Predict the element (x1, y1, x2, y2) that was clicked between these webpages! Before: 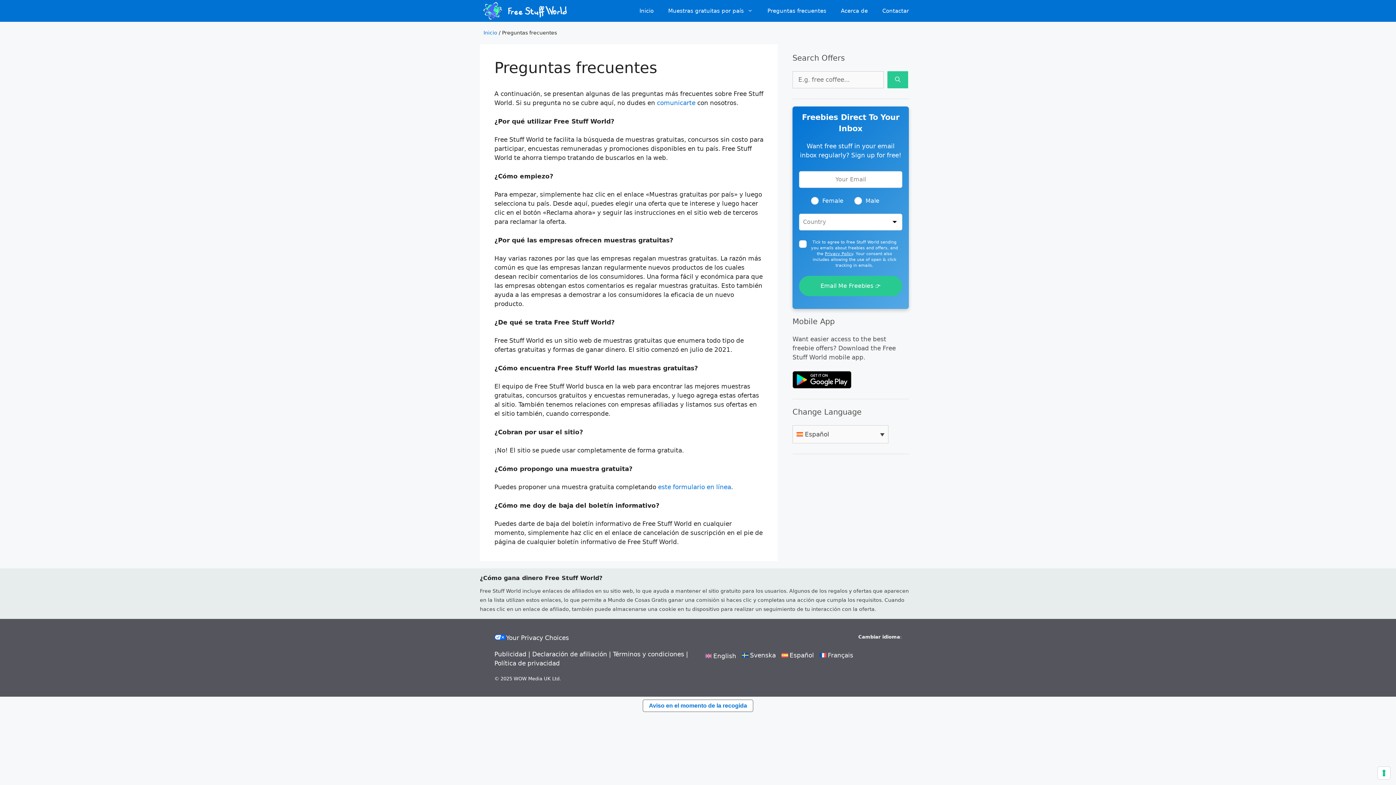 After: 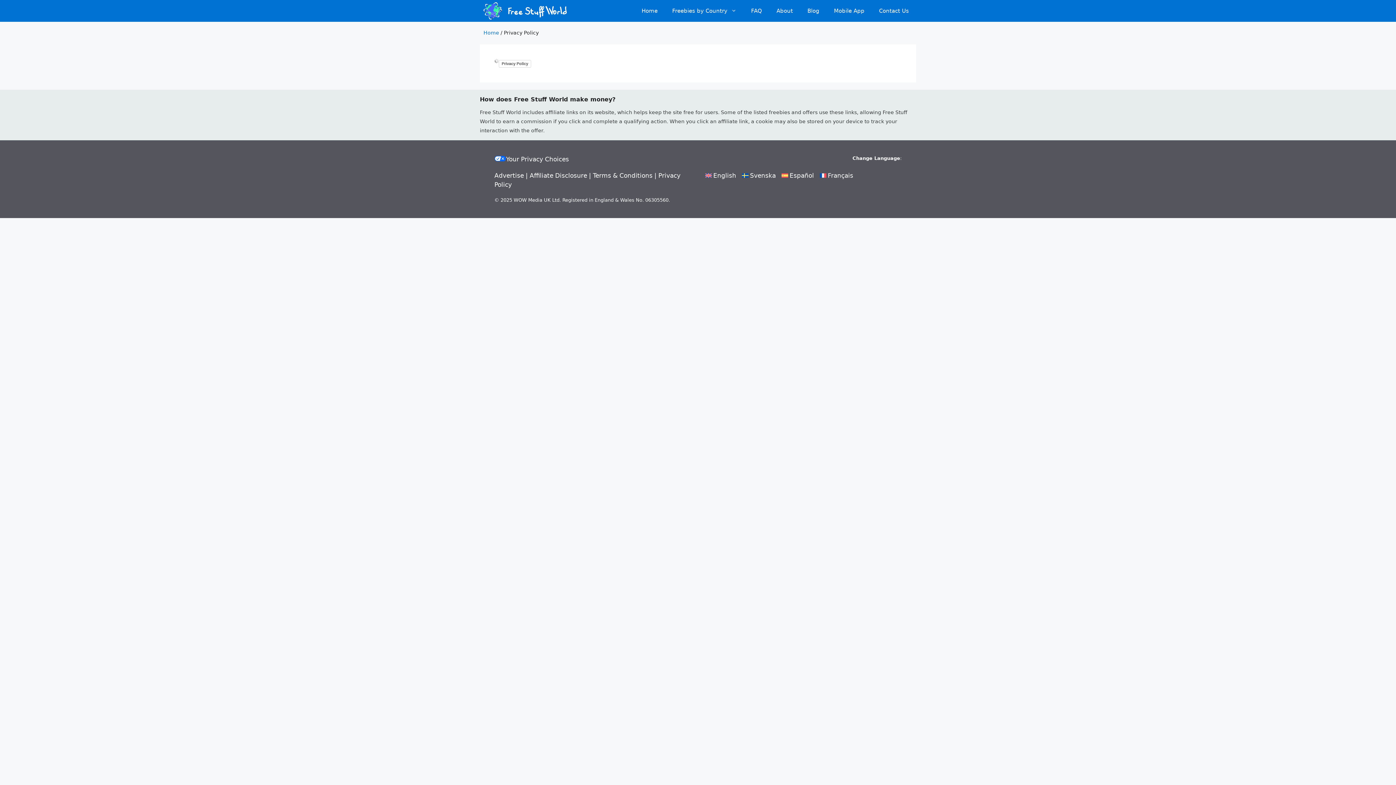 Action: bbox: (494, 660, 560, 667) label: Política de privacidad